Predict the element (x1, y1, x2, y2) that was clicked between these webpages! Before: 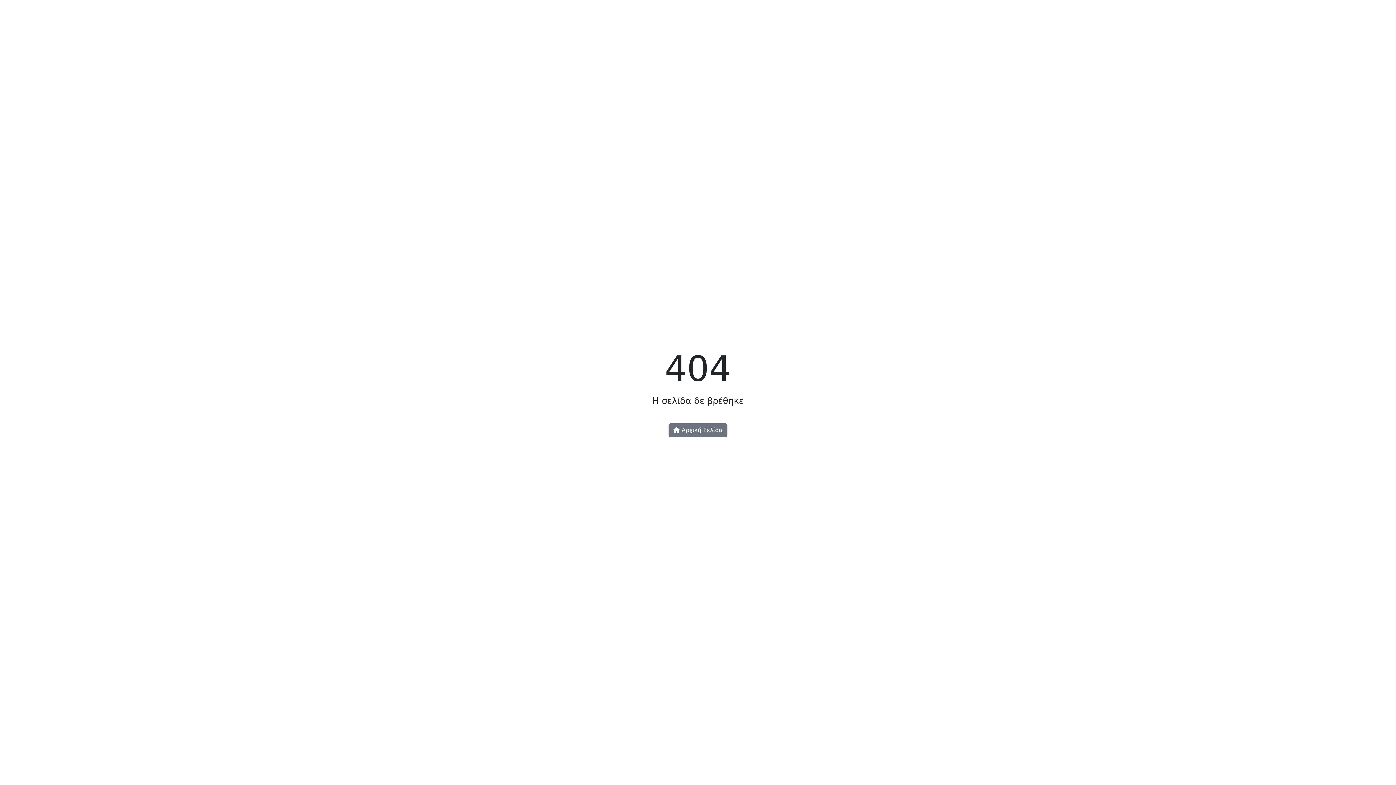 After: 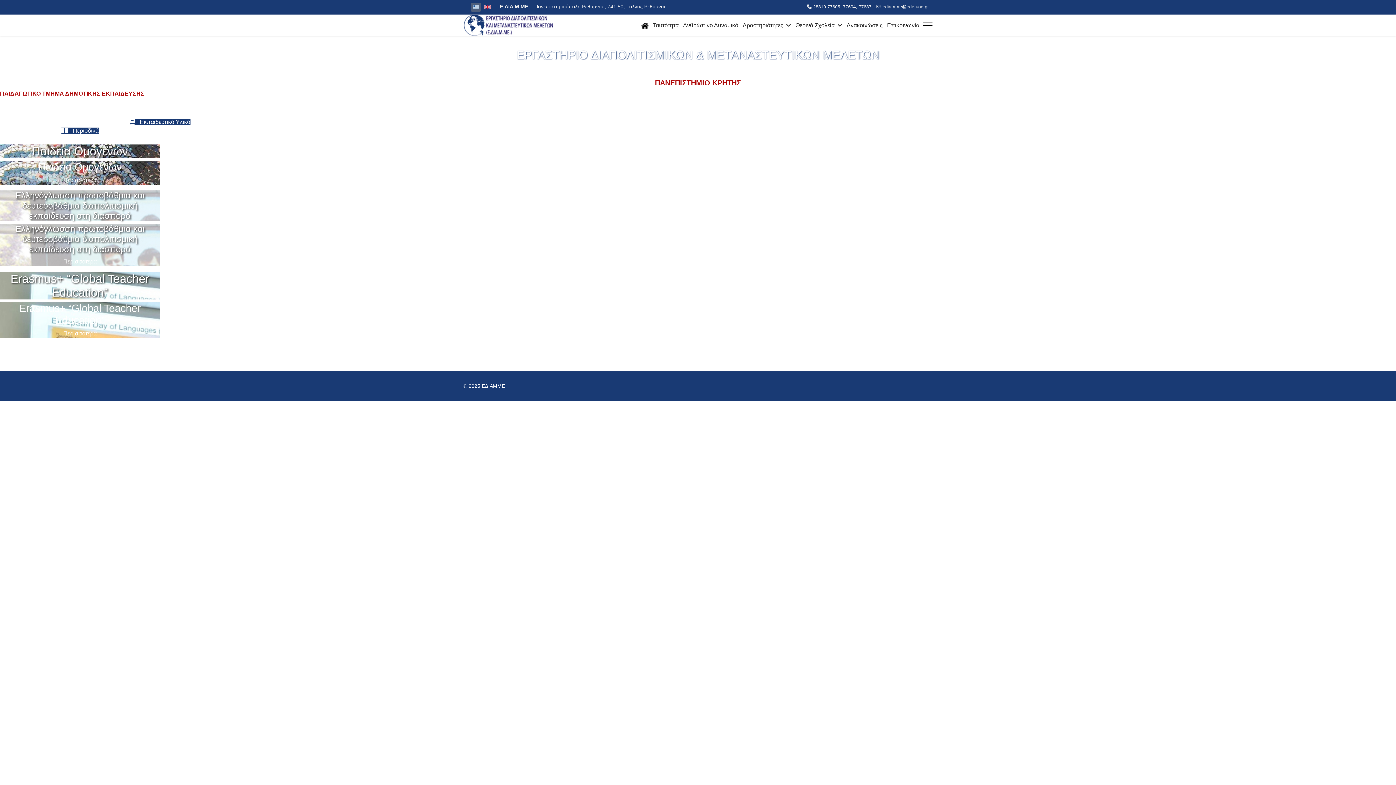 Action: label:  Αρχική Σελίδα bbox: (668, 423, 727, 437)